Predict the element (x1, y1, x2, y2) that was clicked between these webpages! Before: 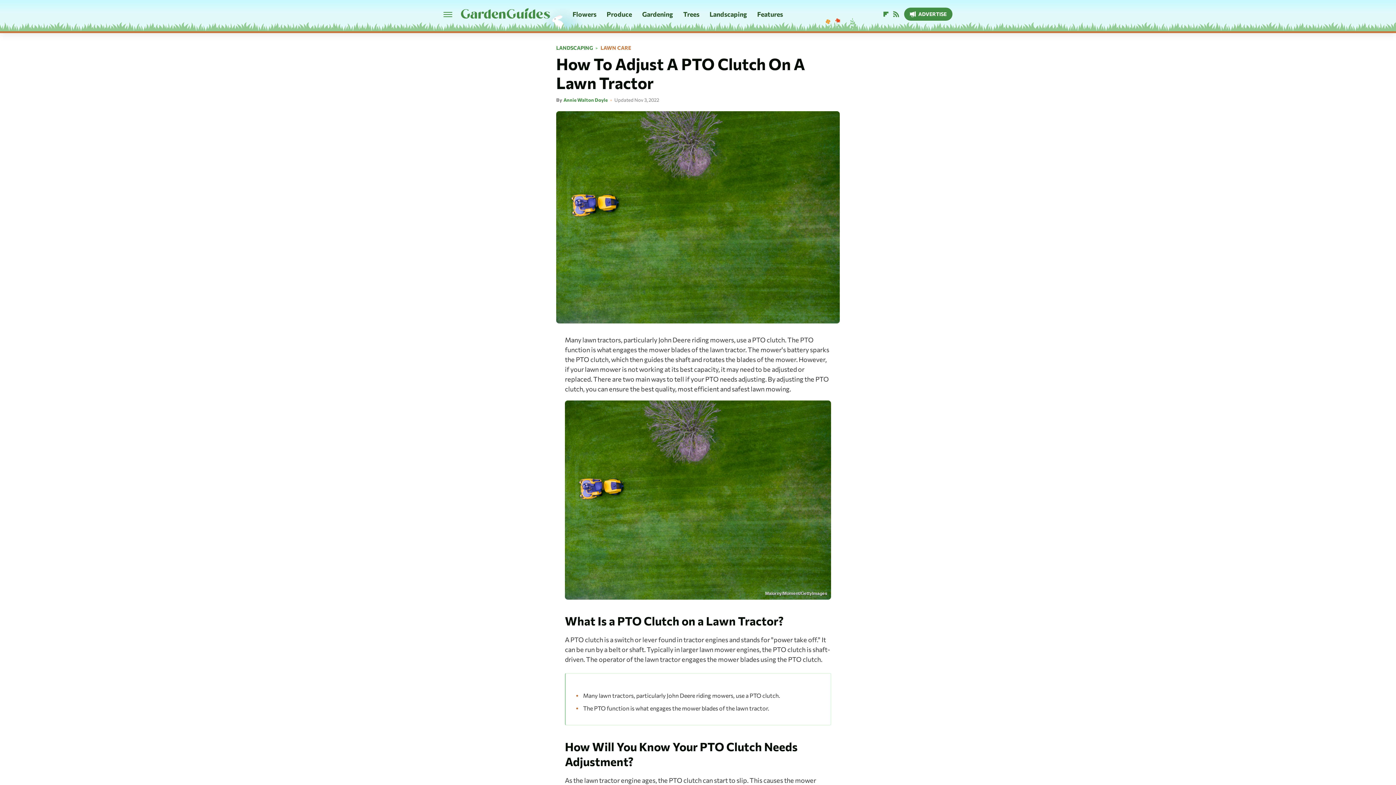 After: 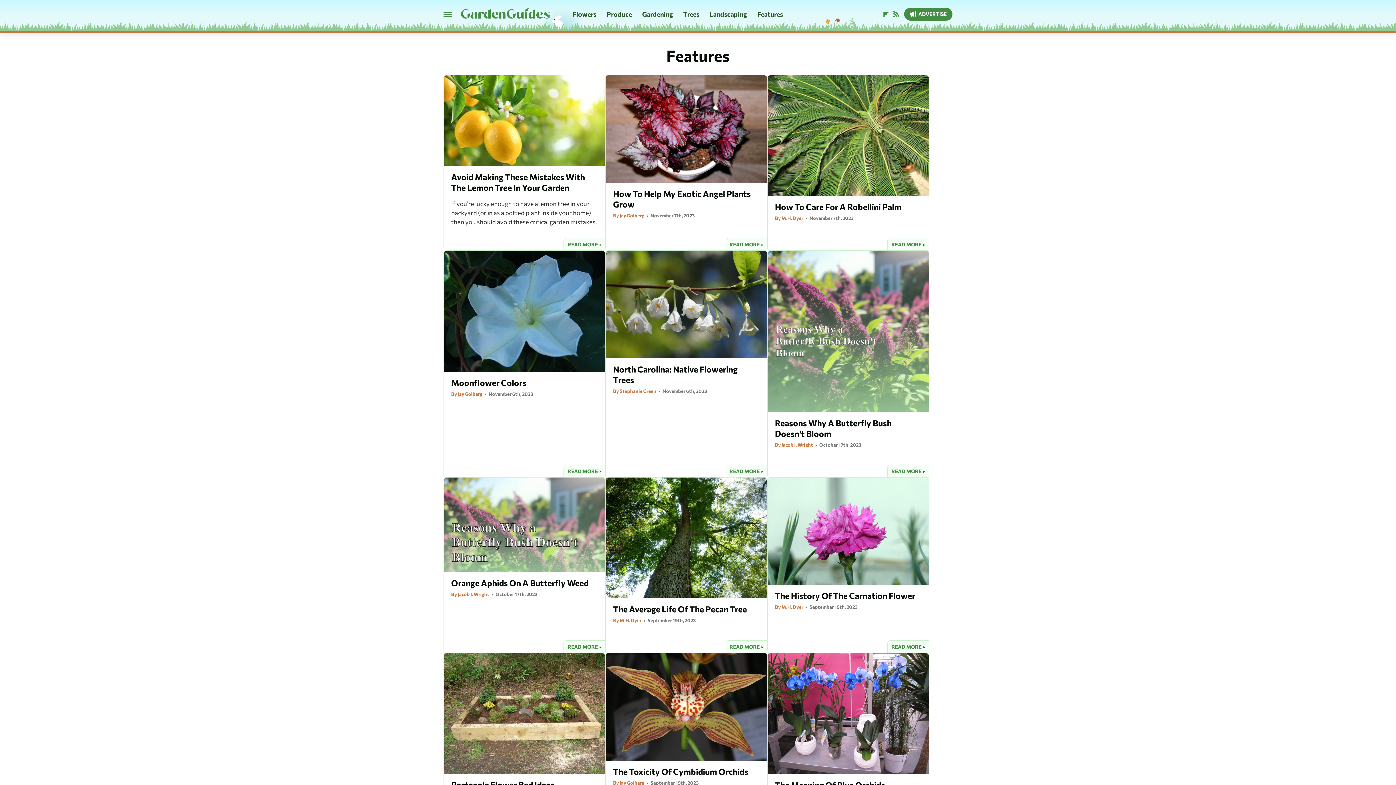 Action: label: Features bbox: (757, 0, 783, 28)